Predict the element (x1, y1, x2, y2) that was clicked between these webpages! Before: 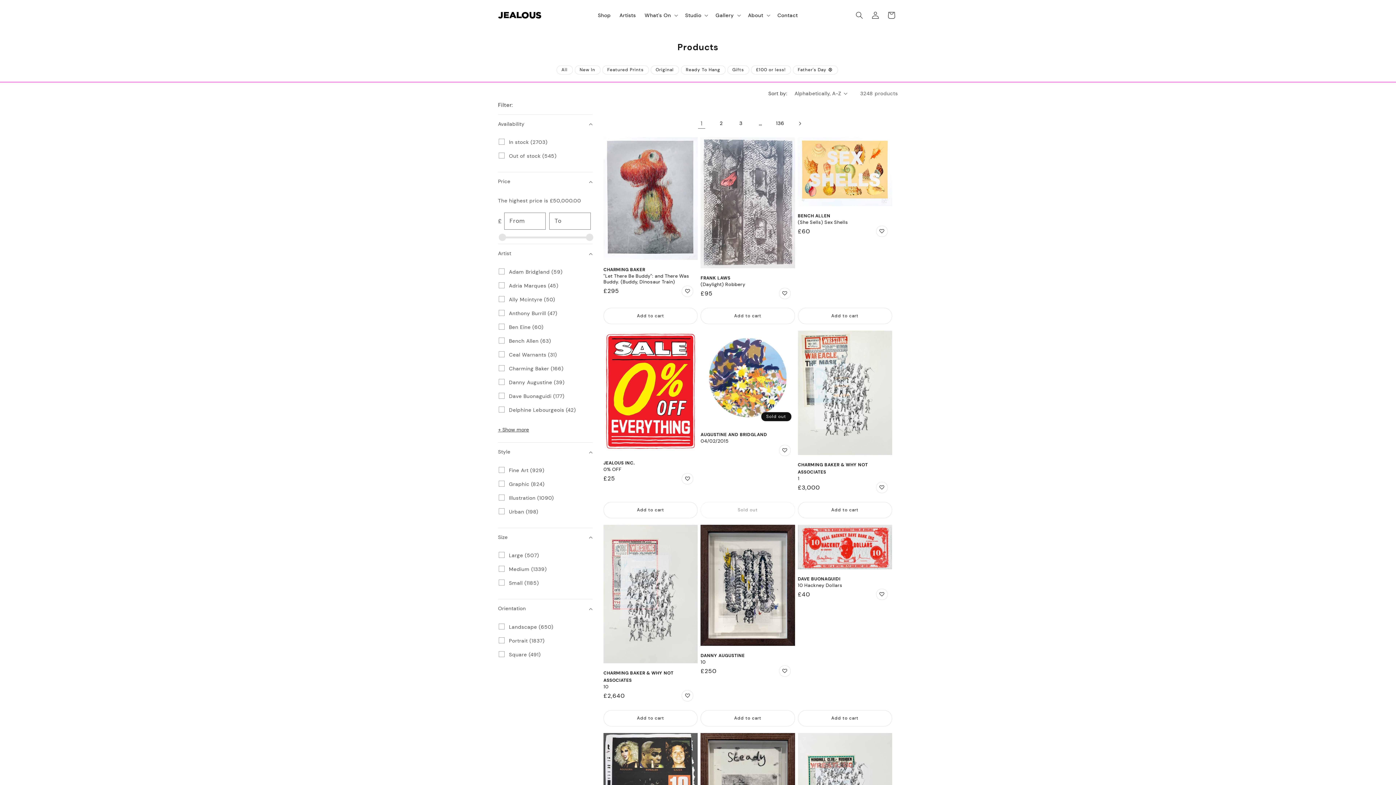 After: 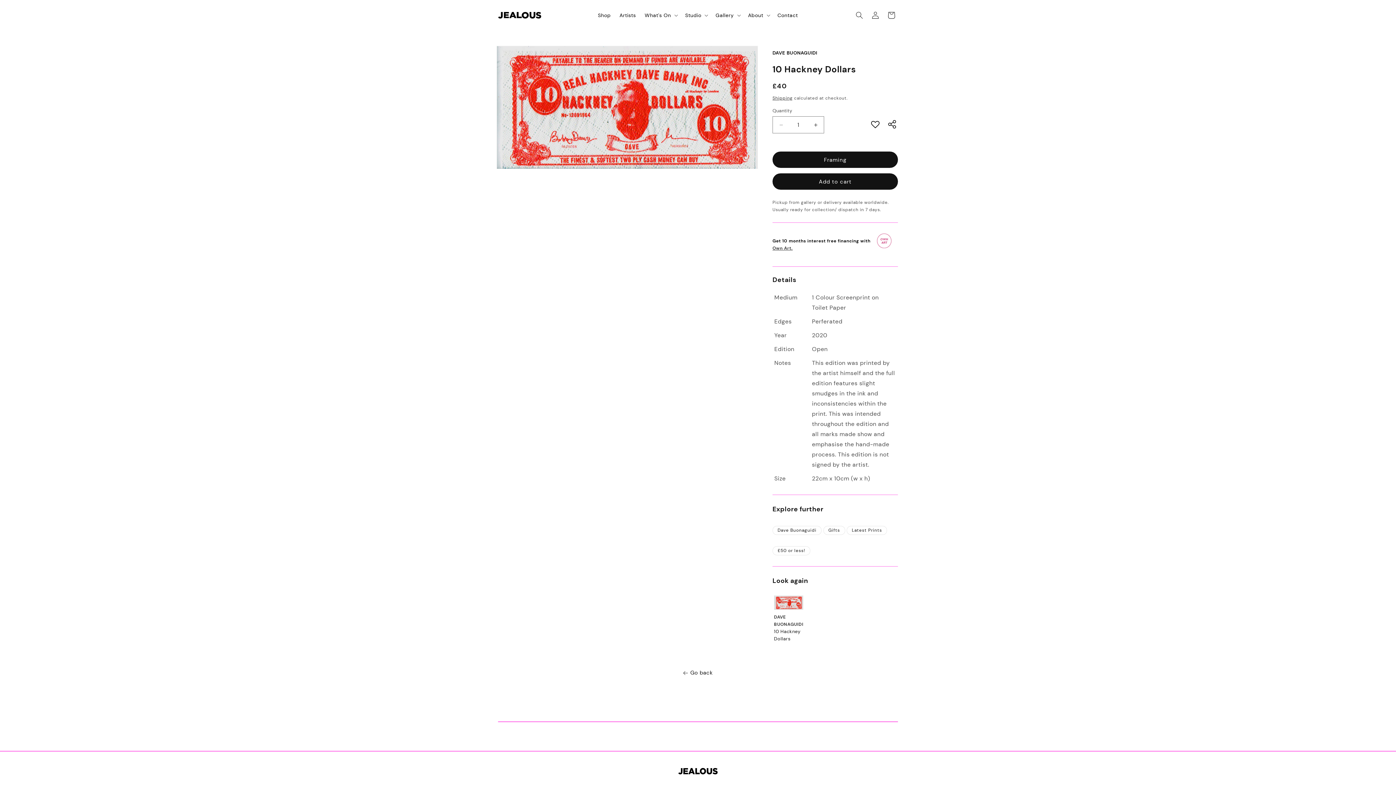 Action: label: 10 Hackney Dollars bbox: (798, 582, 892, 588)